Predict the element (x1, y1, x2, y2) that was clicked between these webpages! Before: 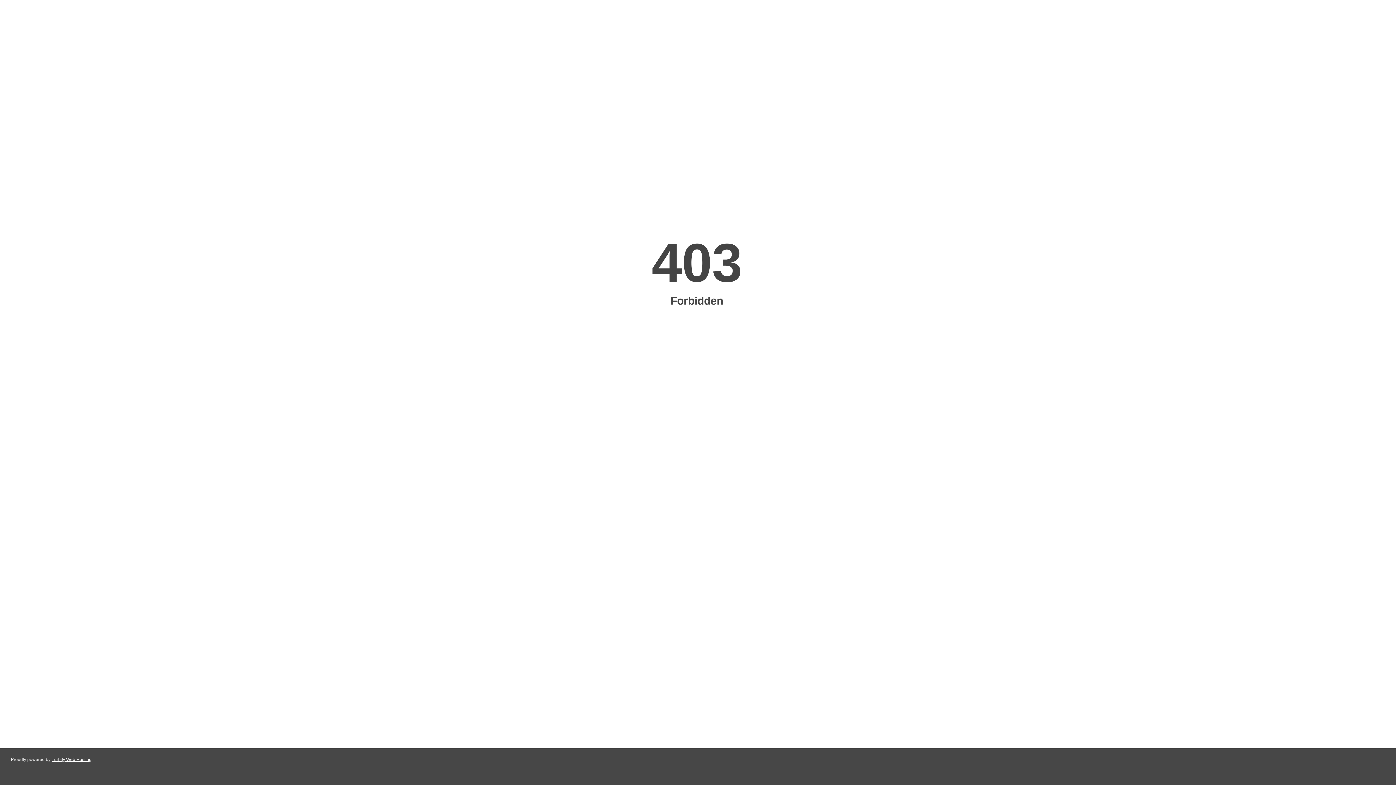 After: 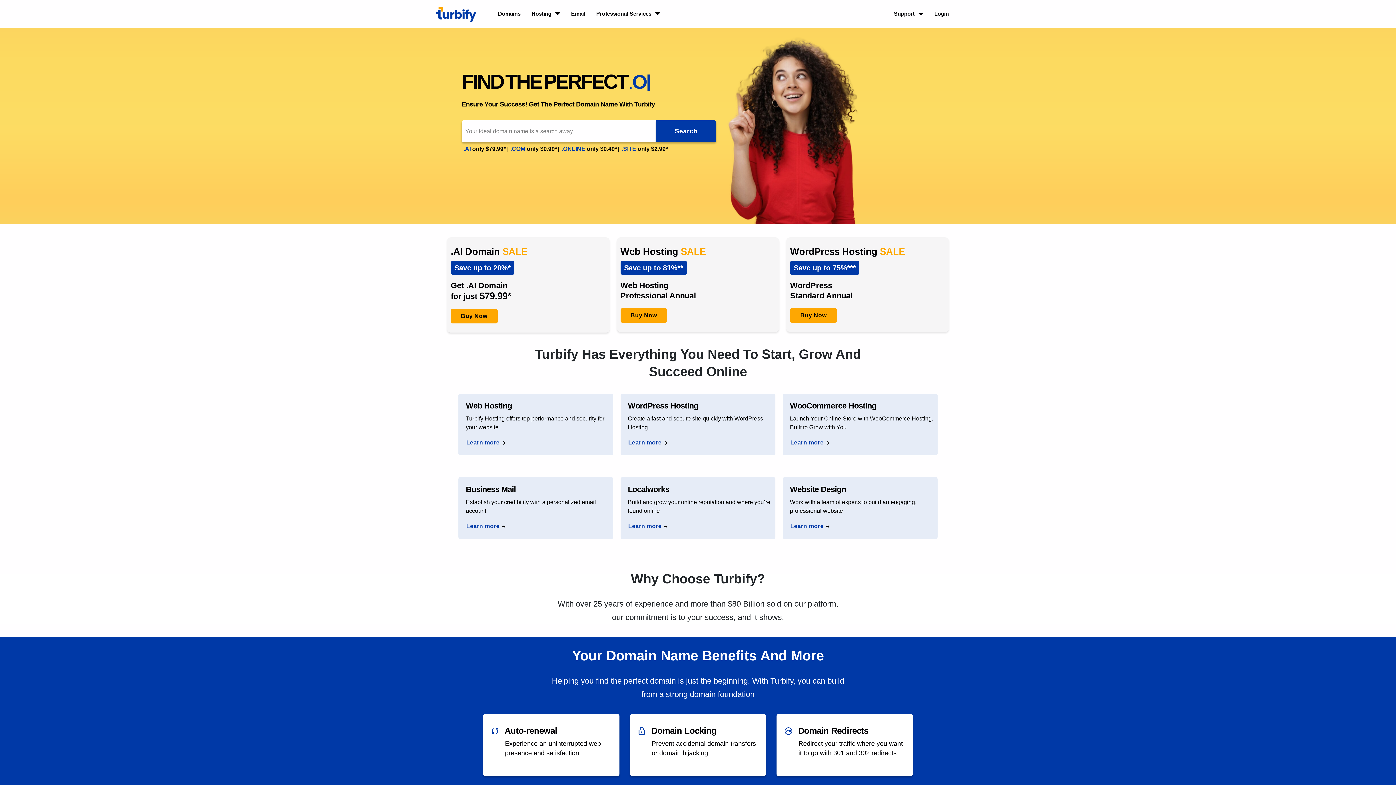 Action: bbox: (51, 757, 91, 762) label: Turbify Web Hosting